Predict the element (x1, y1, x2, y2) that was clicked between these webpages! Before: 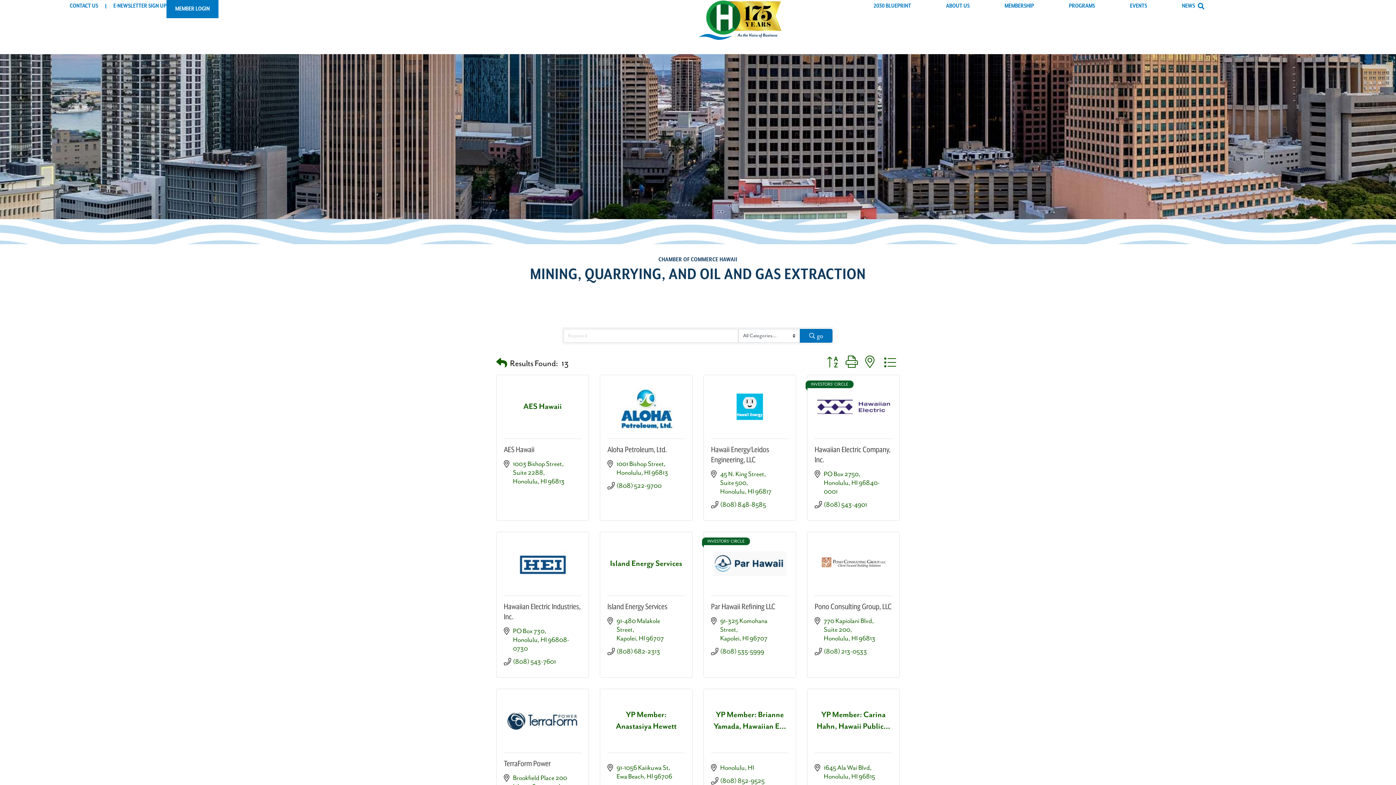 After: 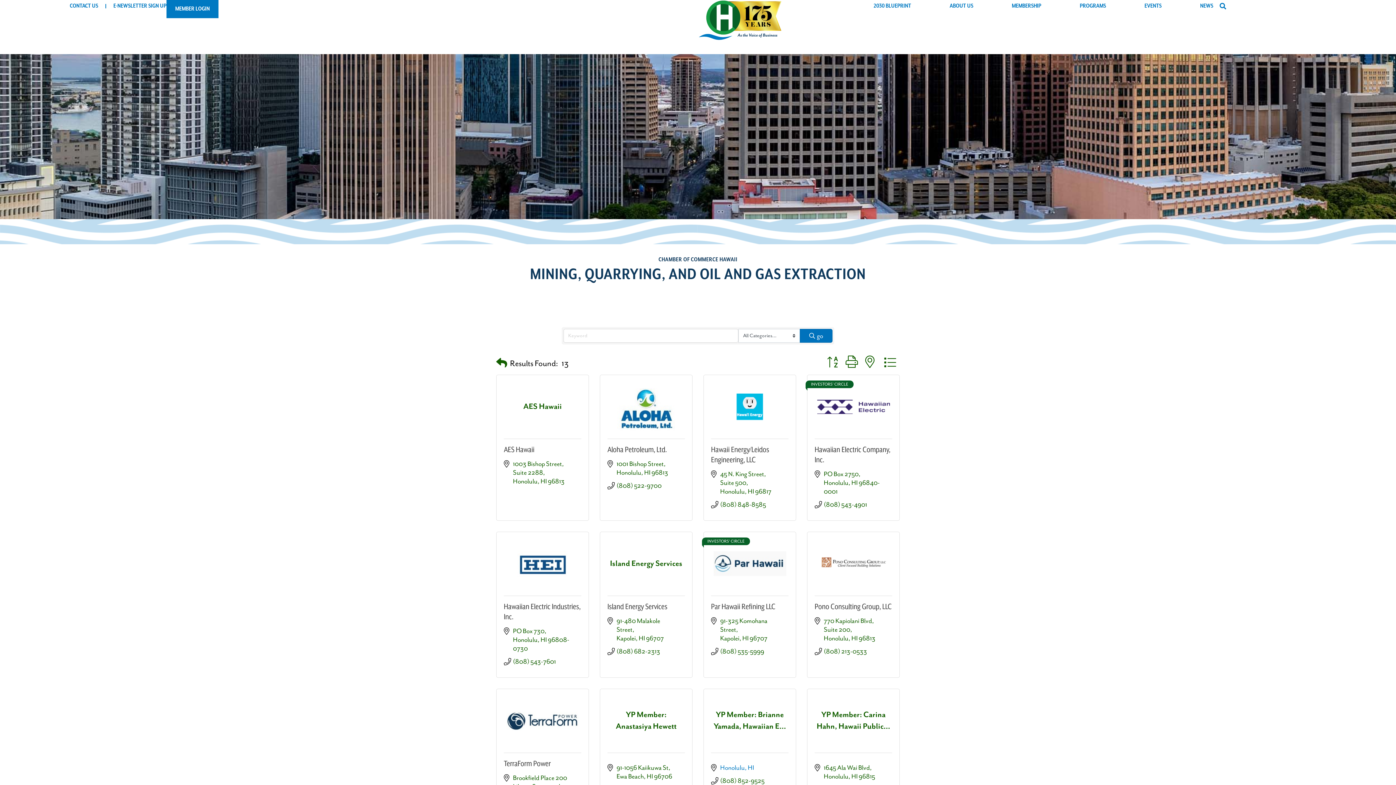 Action: bbox: (720, 763, 754, 772) label: Honolulu HI